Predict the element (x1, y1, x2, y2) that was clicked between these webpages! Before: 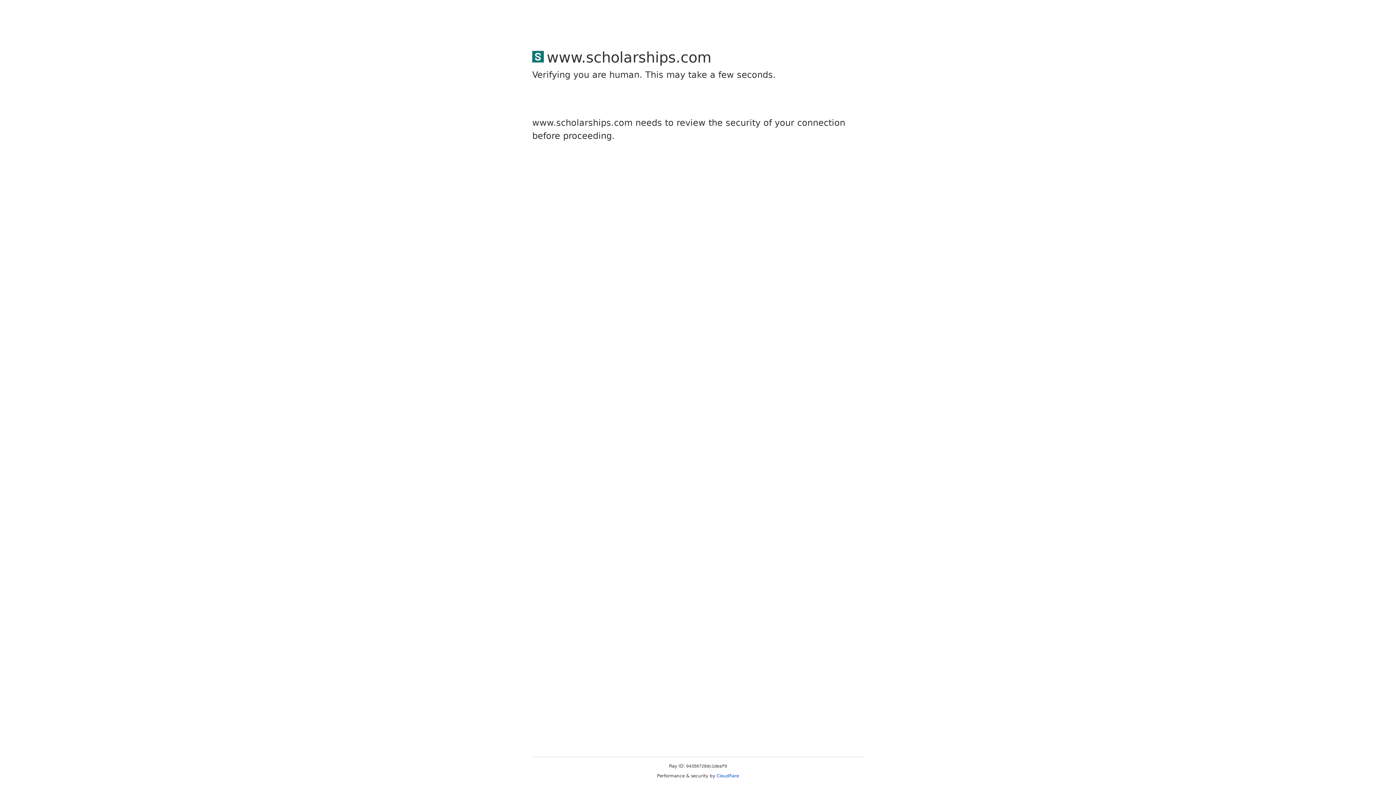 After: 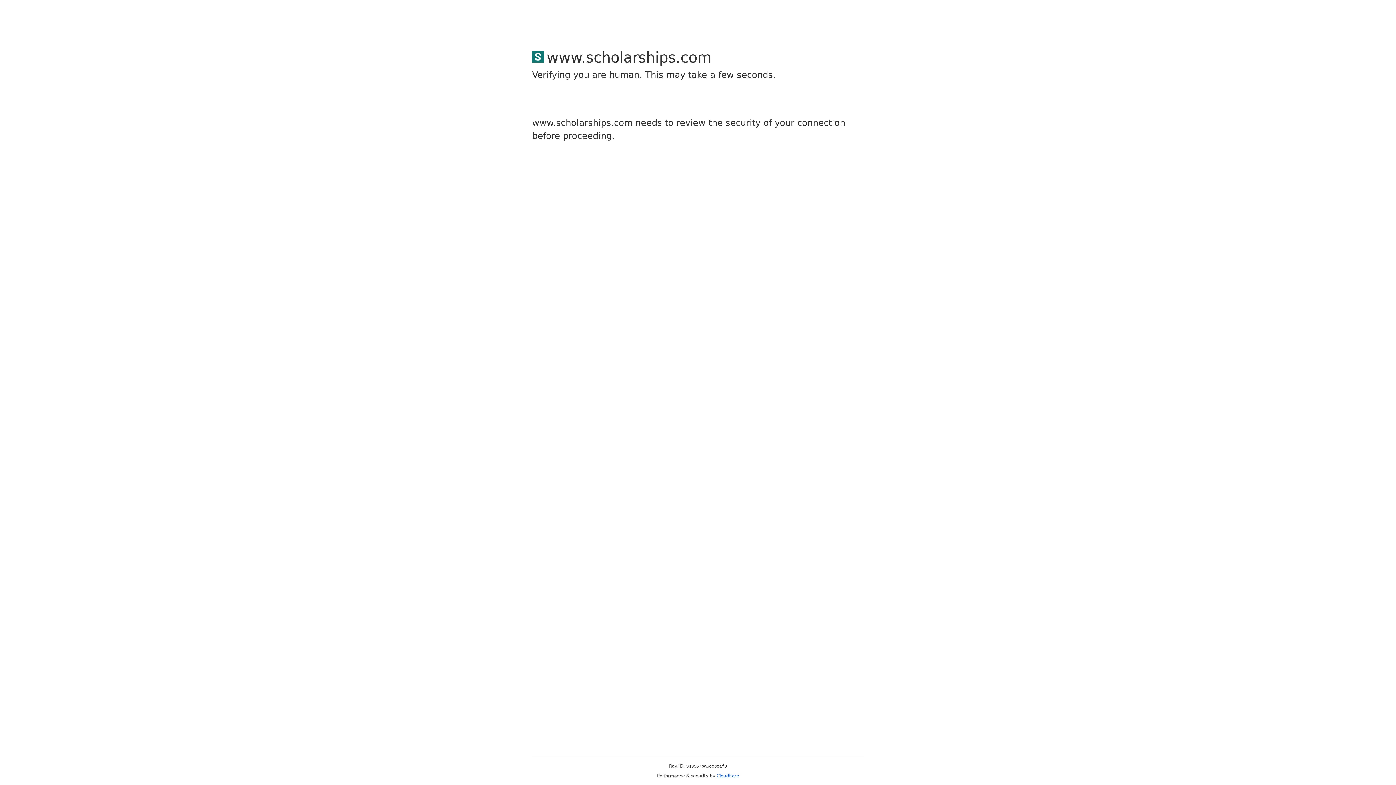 Action: bbox: (716, 773, 739, 778) label: Cloudflare